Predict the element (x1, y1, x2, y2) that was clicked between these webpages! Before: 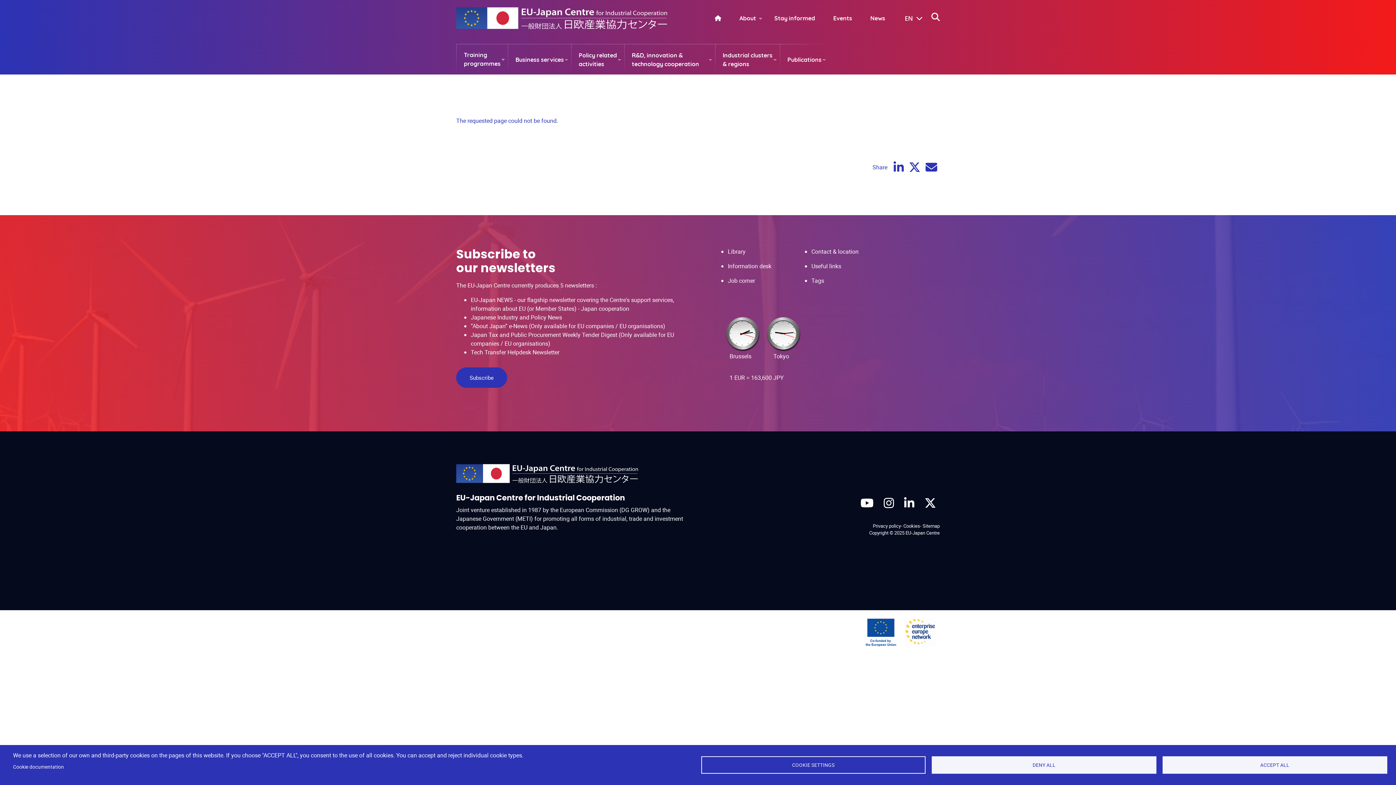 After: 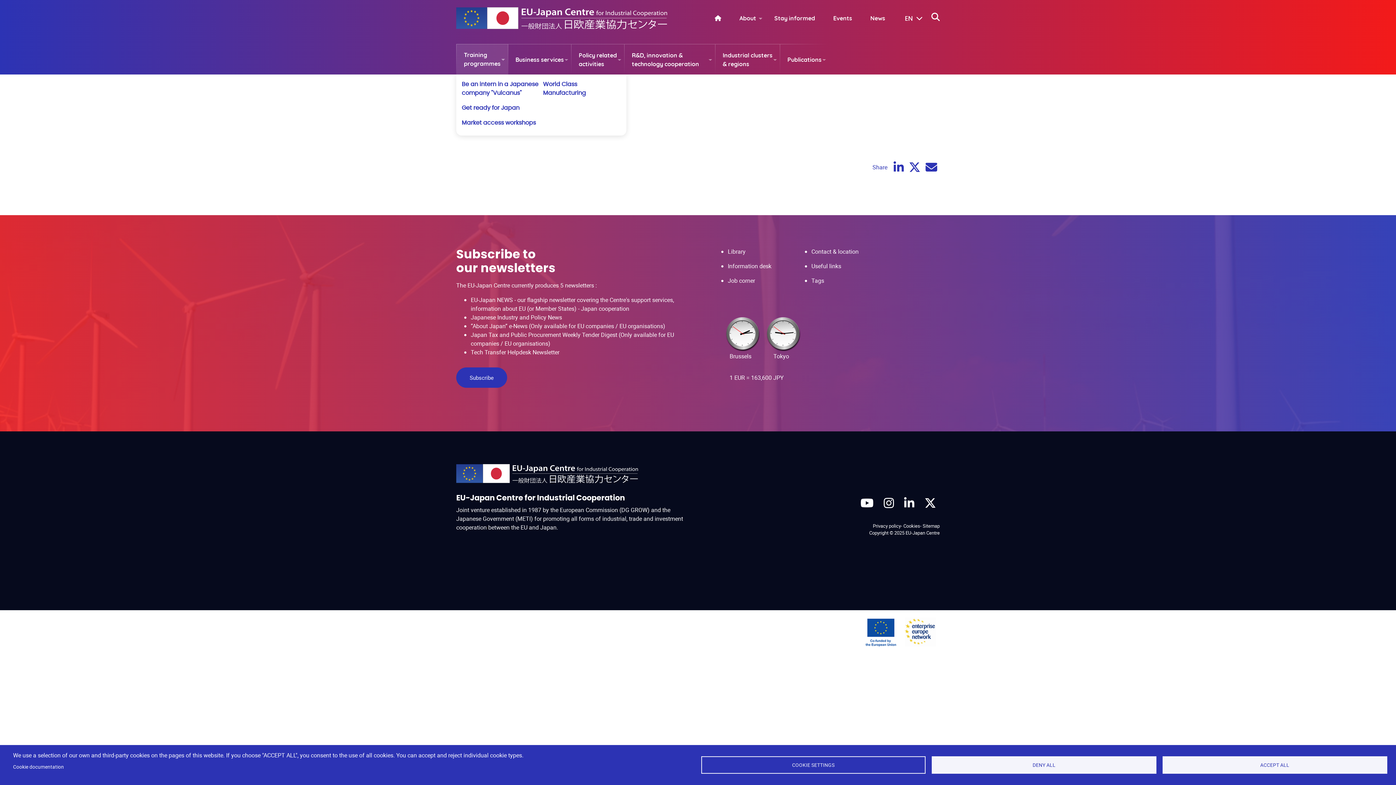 Action: label: Training
programmes bbox: (456, 44, 508, 74)